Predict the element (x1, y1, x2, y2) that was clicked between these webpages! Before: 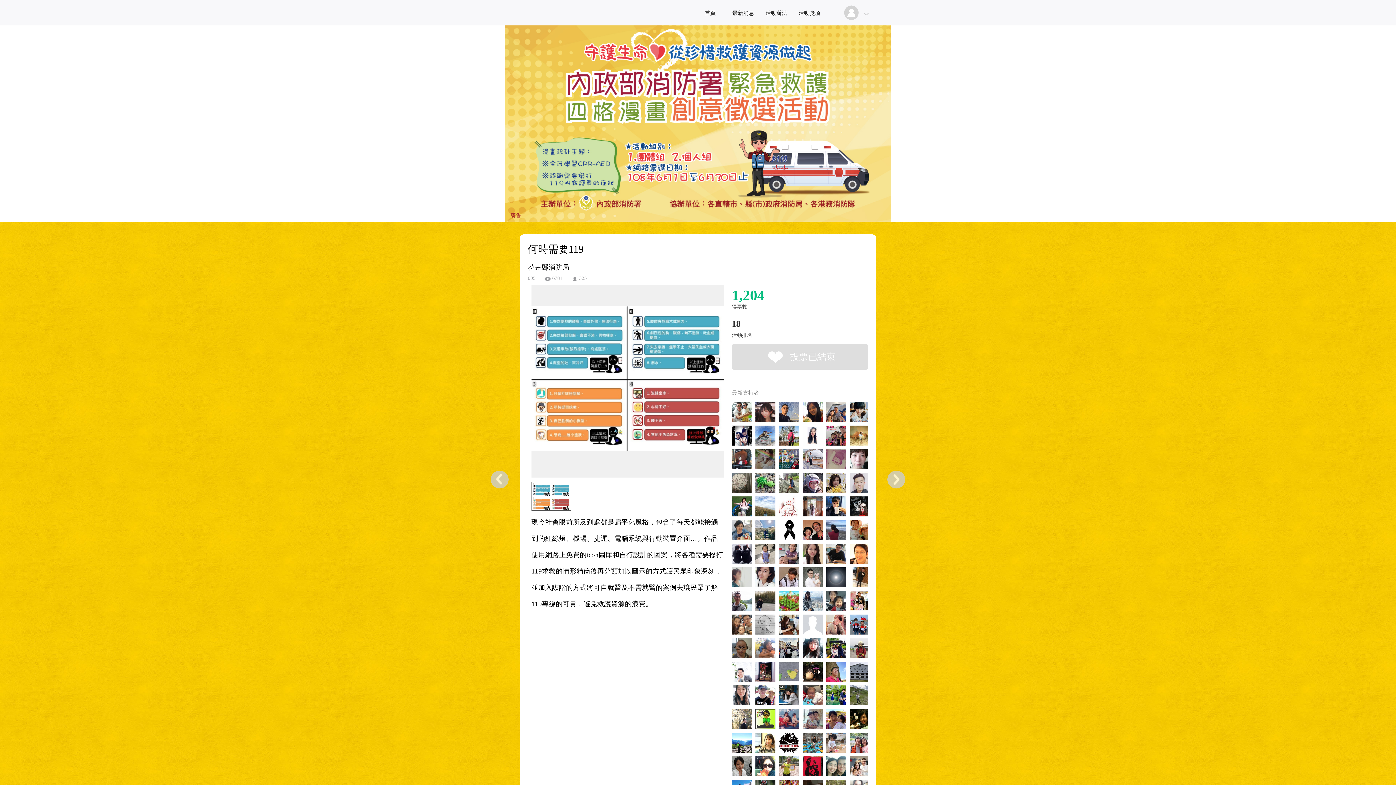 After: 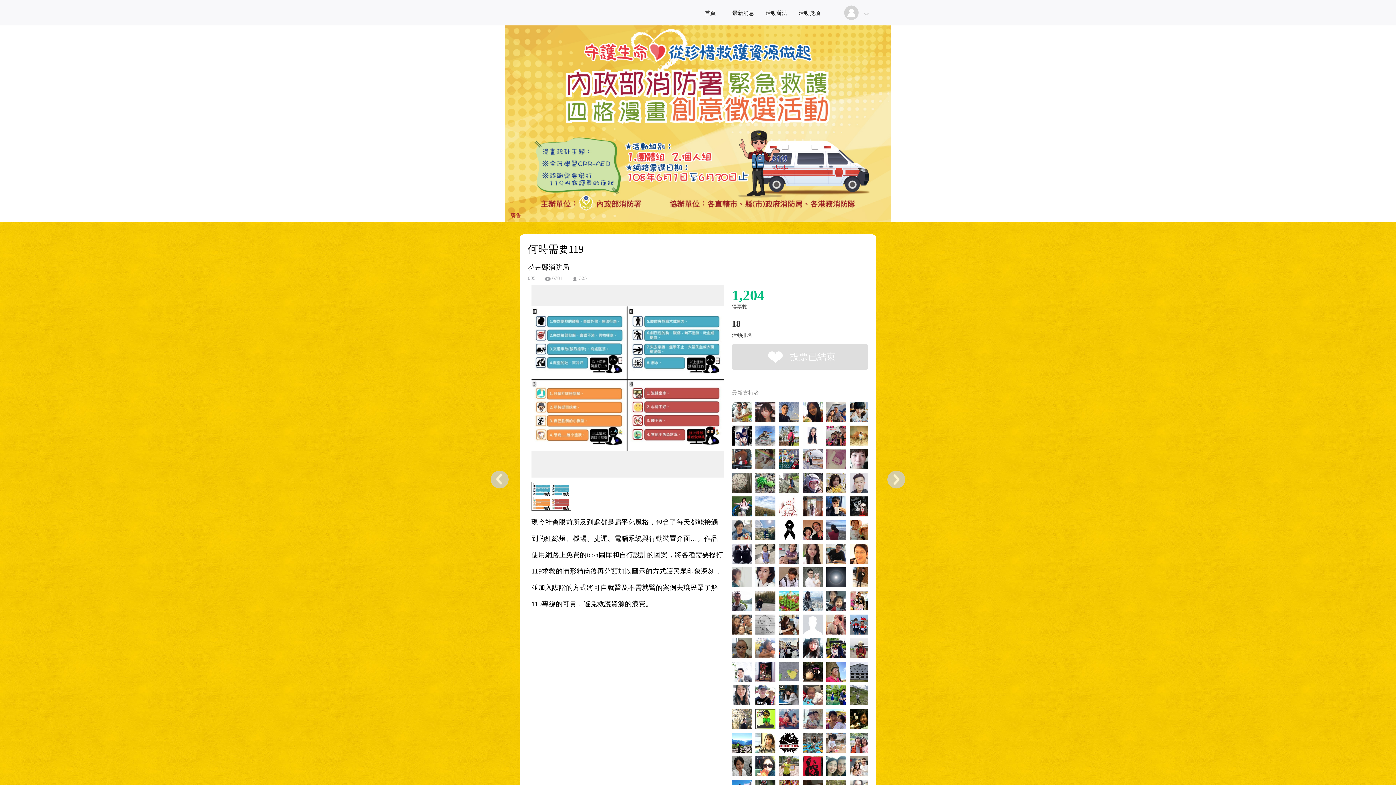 Action: bbox: (755, 677, 775, 683)